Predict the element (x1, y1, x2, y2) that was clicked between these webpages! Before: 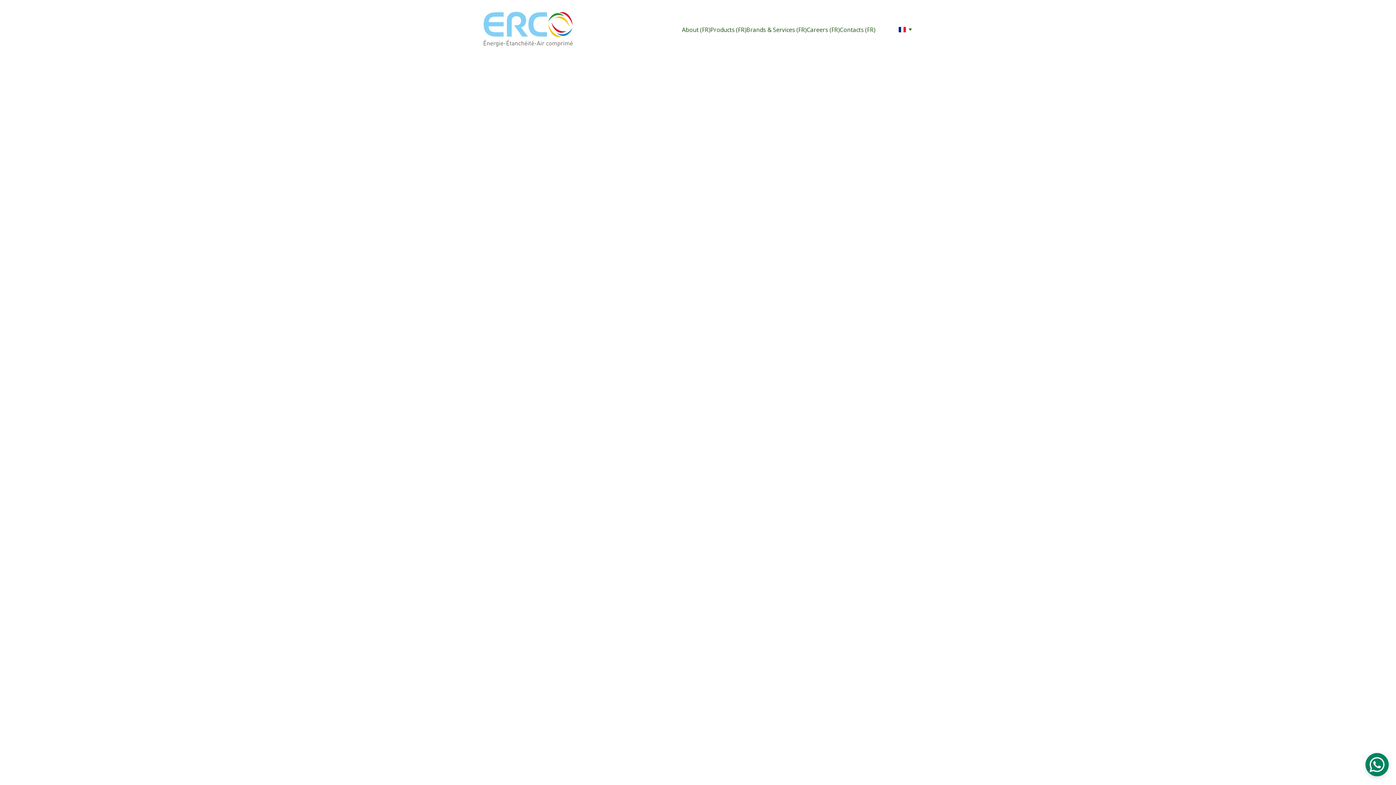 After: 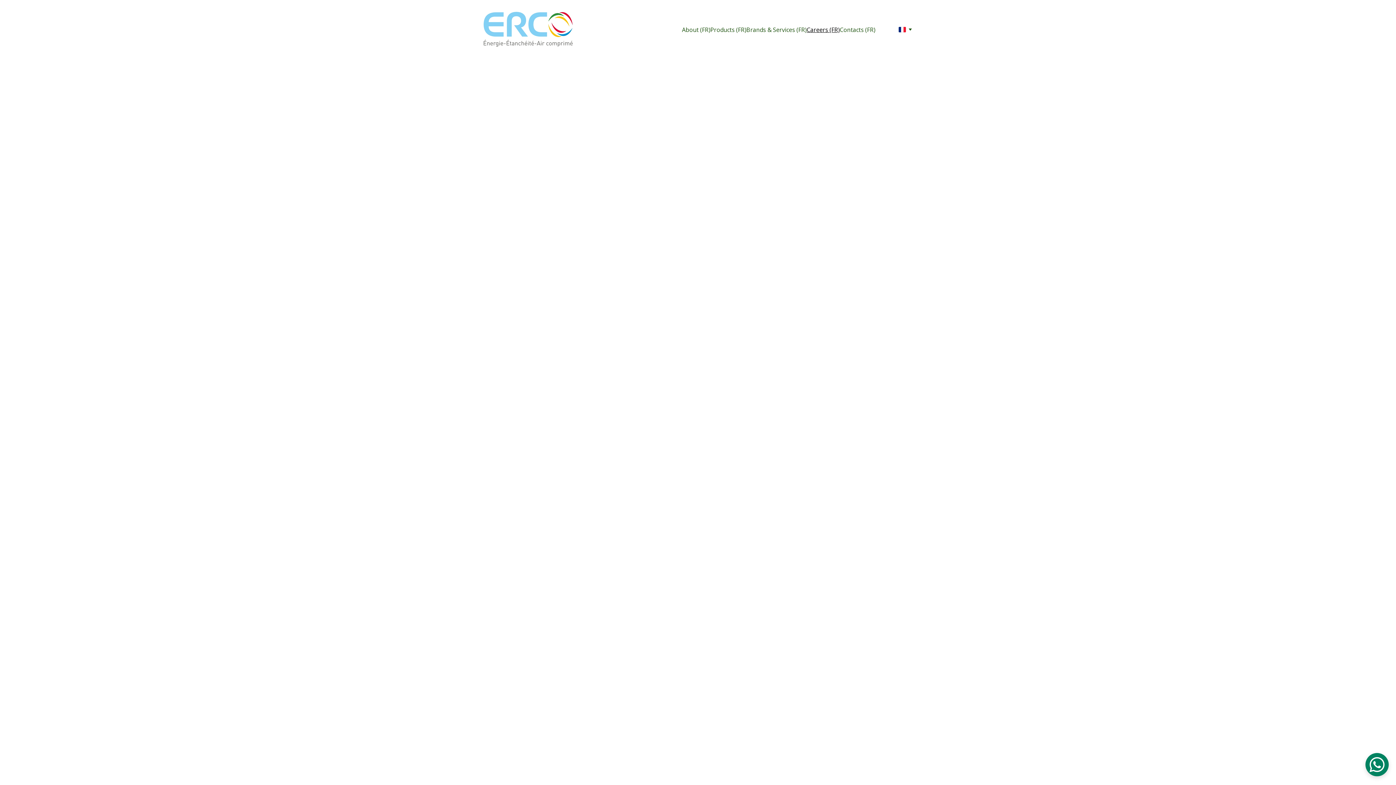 Action: label: Careers (FR) bbox: (806, 25, 840, 33)